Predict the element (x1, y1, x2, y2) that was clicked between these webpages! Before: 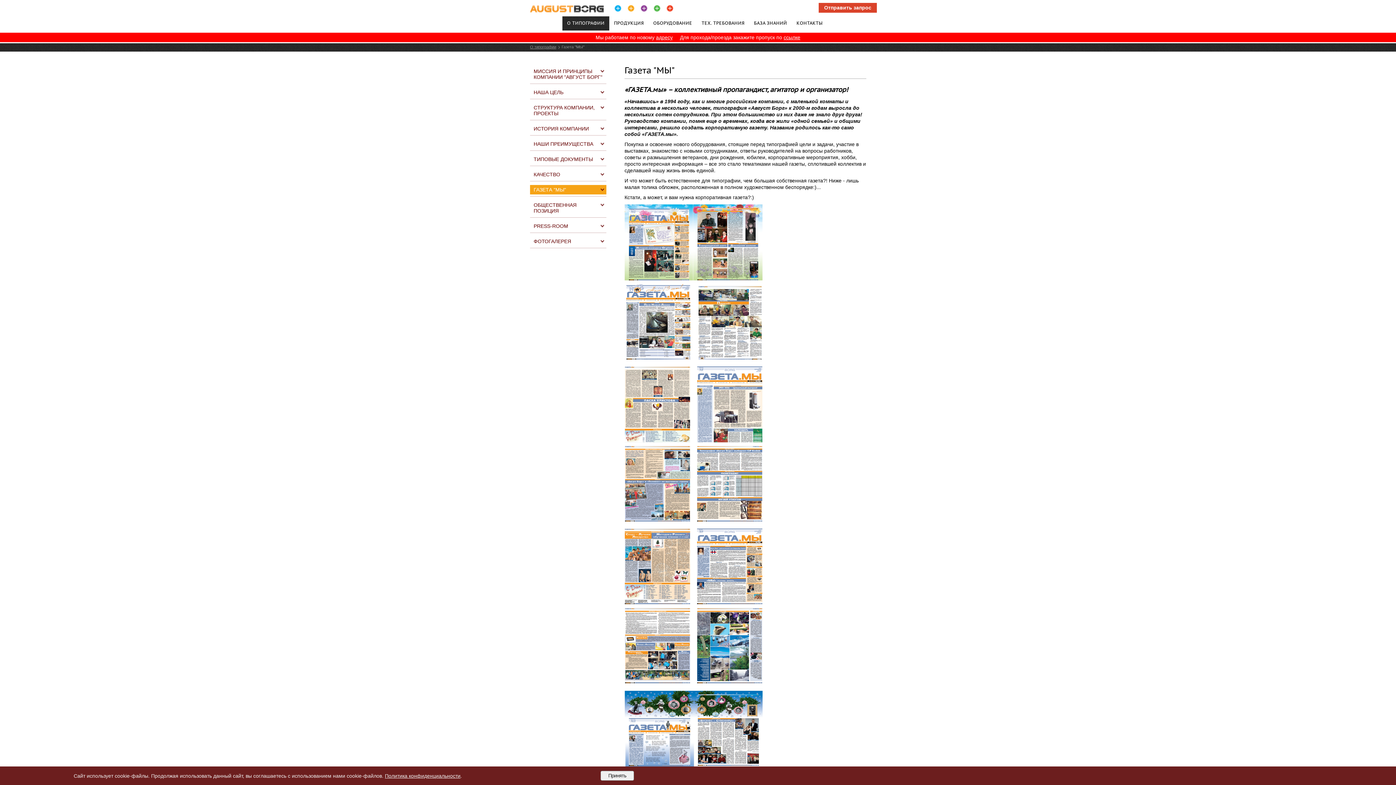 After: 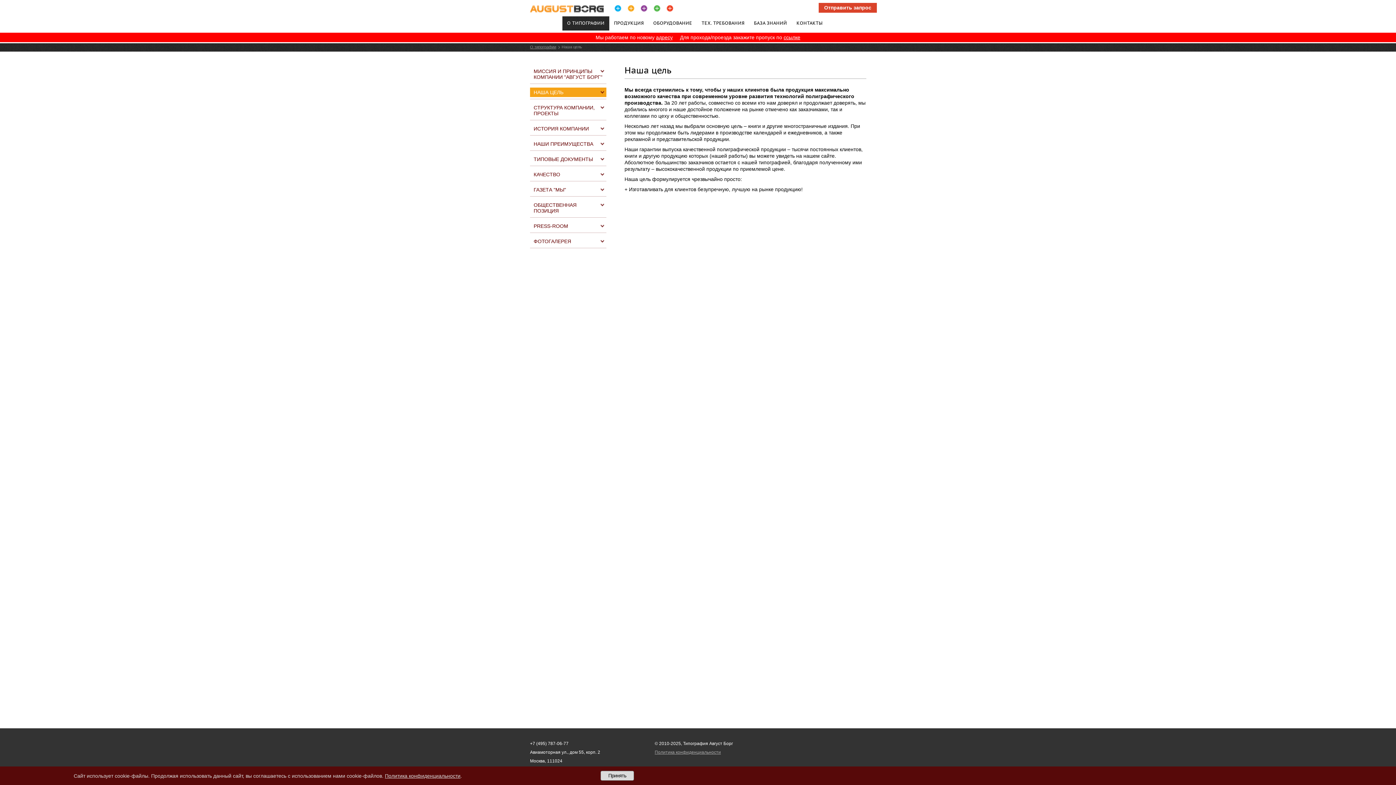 Action: label: НАША ЦЕЛЬ bbox: (530, 87, 606, 97)